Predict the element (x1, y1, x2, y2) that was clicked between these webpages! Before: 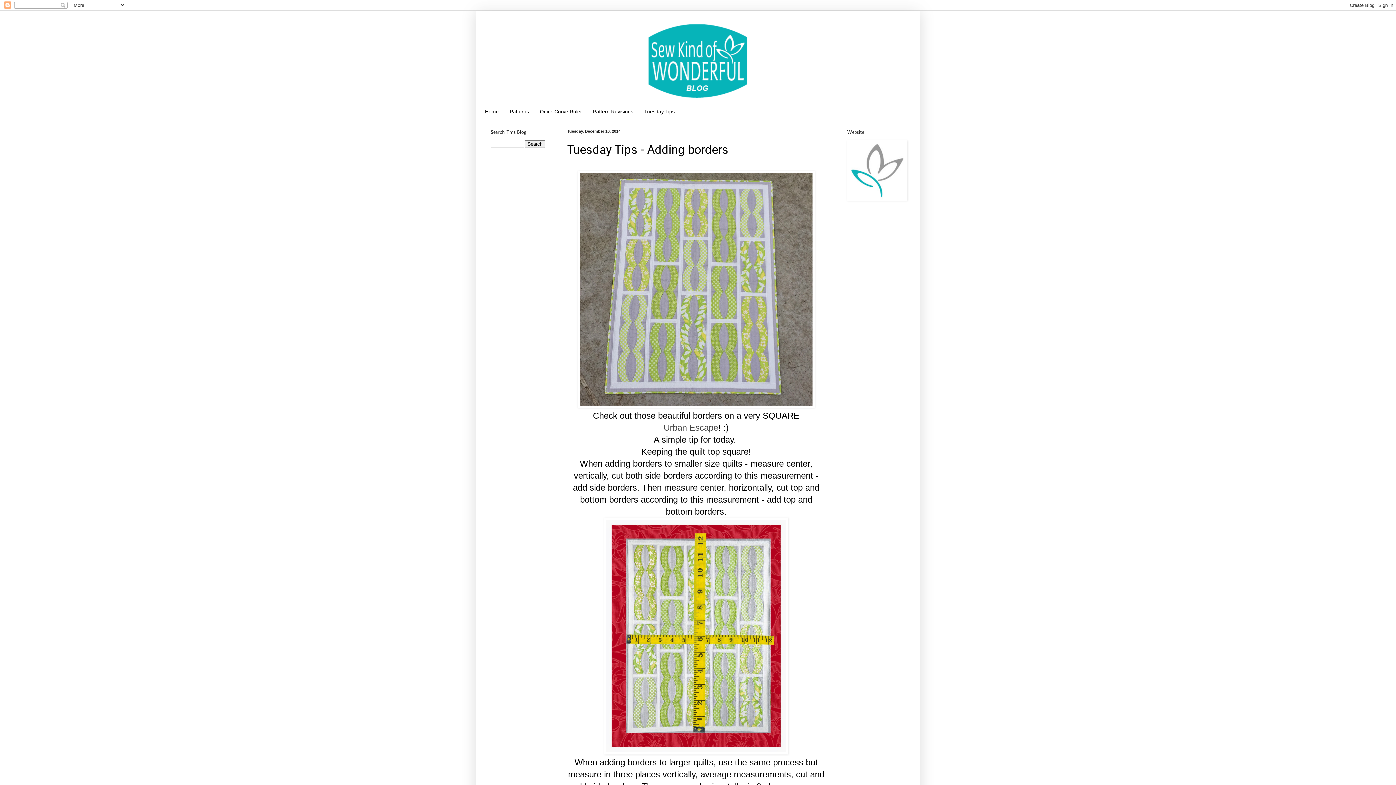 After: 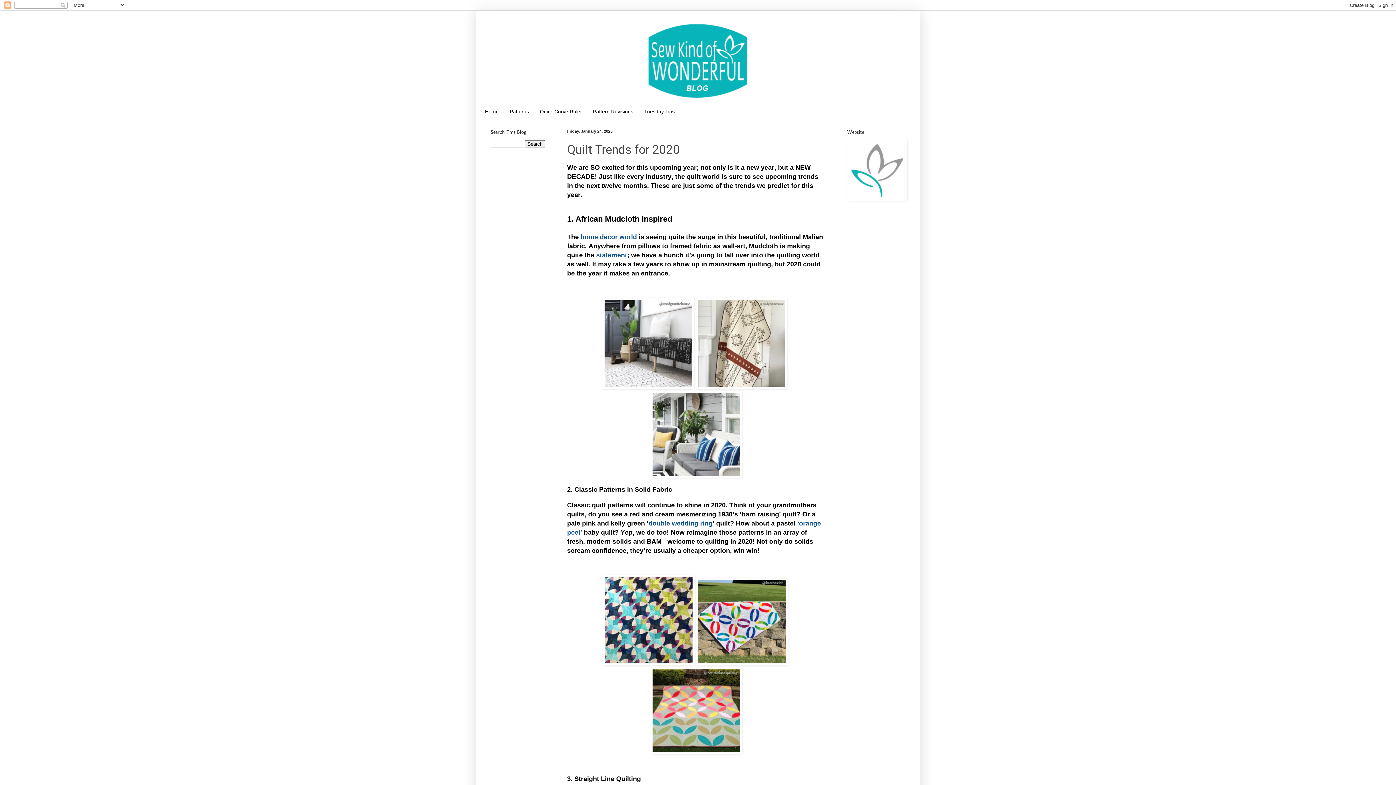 Action: bbox: (480, 14, 916, 105)